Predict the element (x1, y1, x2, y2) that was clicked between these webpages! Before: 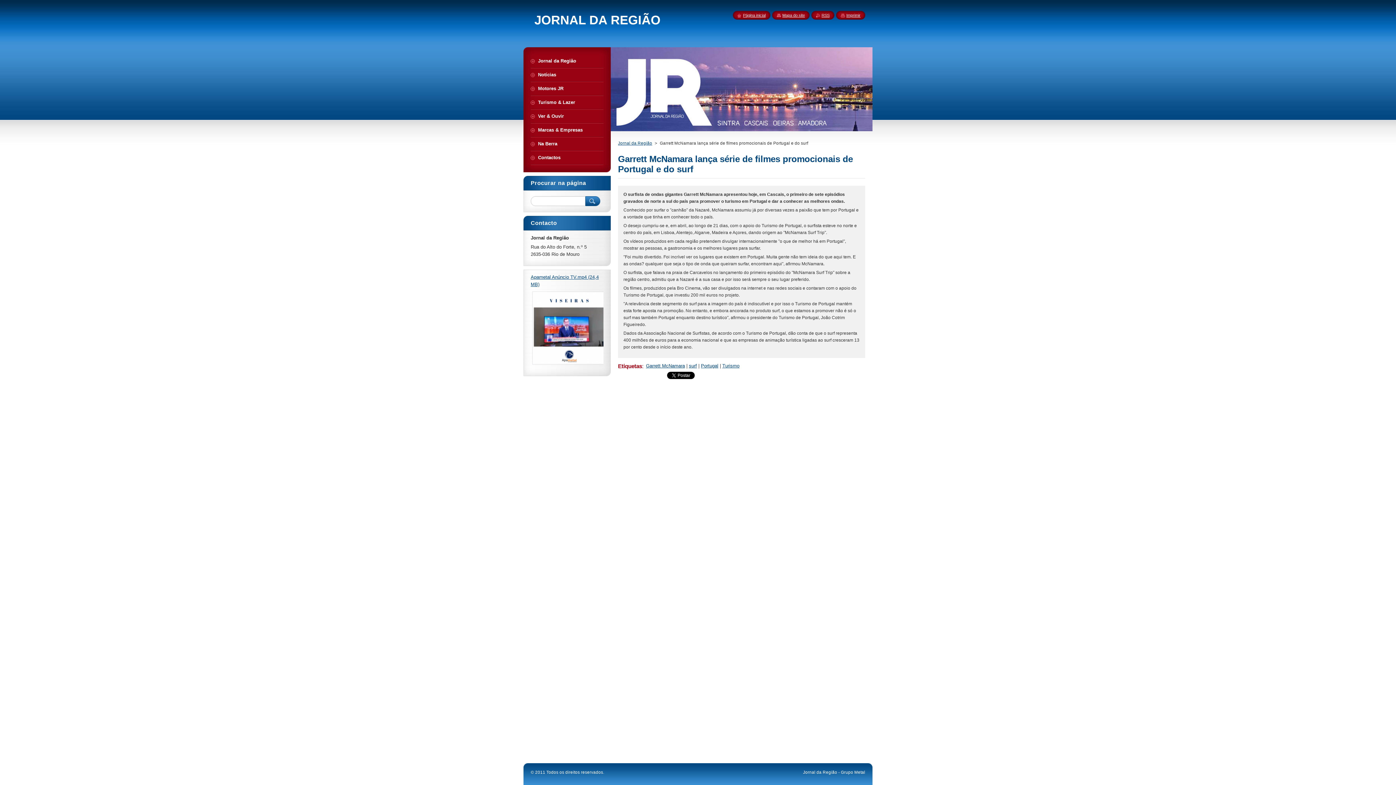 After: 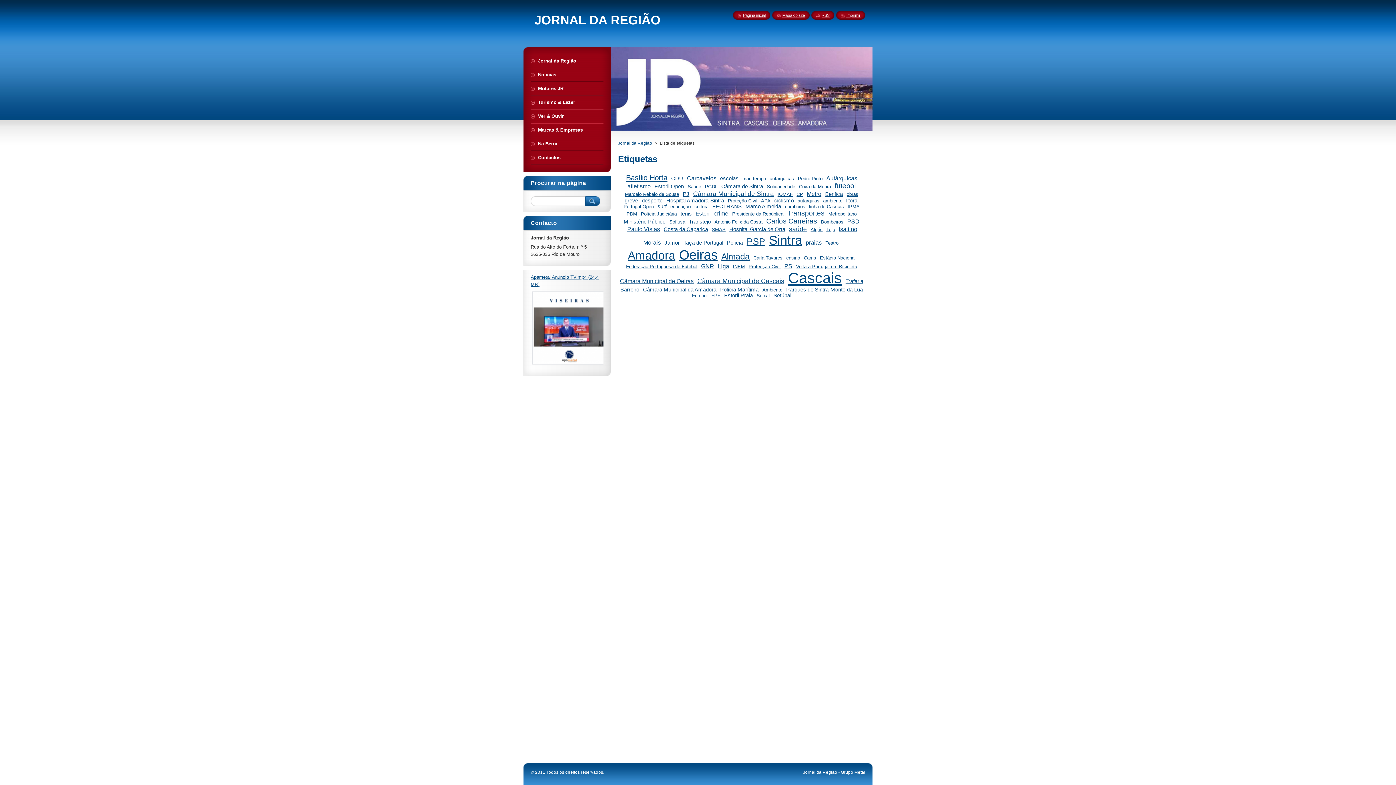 Action: label: Etiquetas bbox: (618, 363, 642, 369)